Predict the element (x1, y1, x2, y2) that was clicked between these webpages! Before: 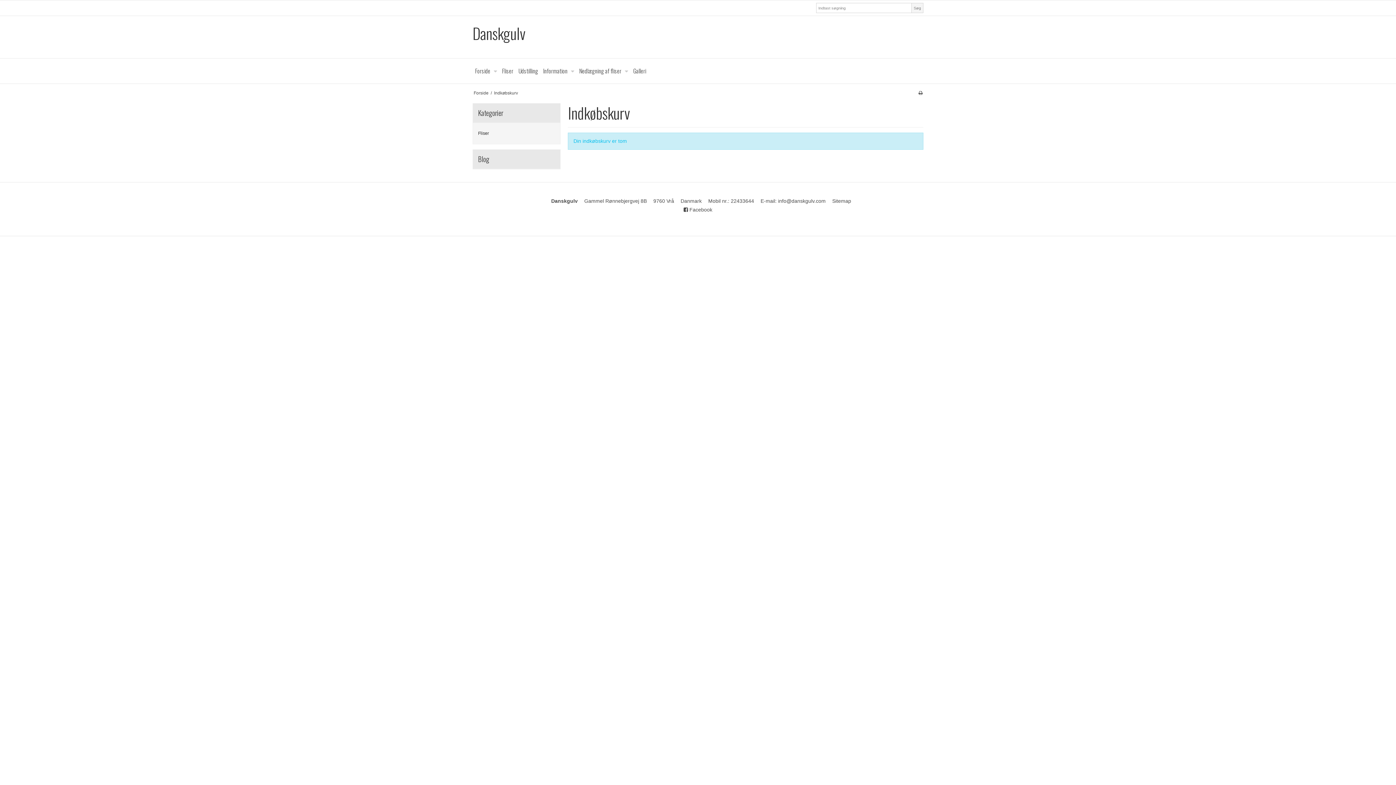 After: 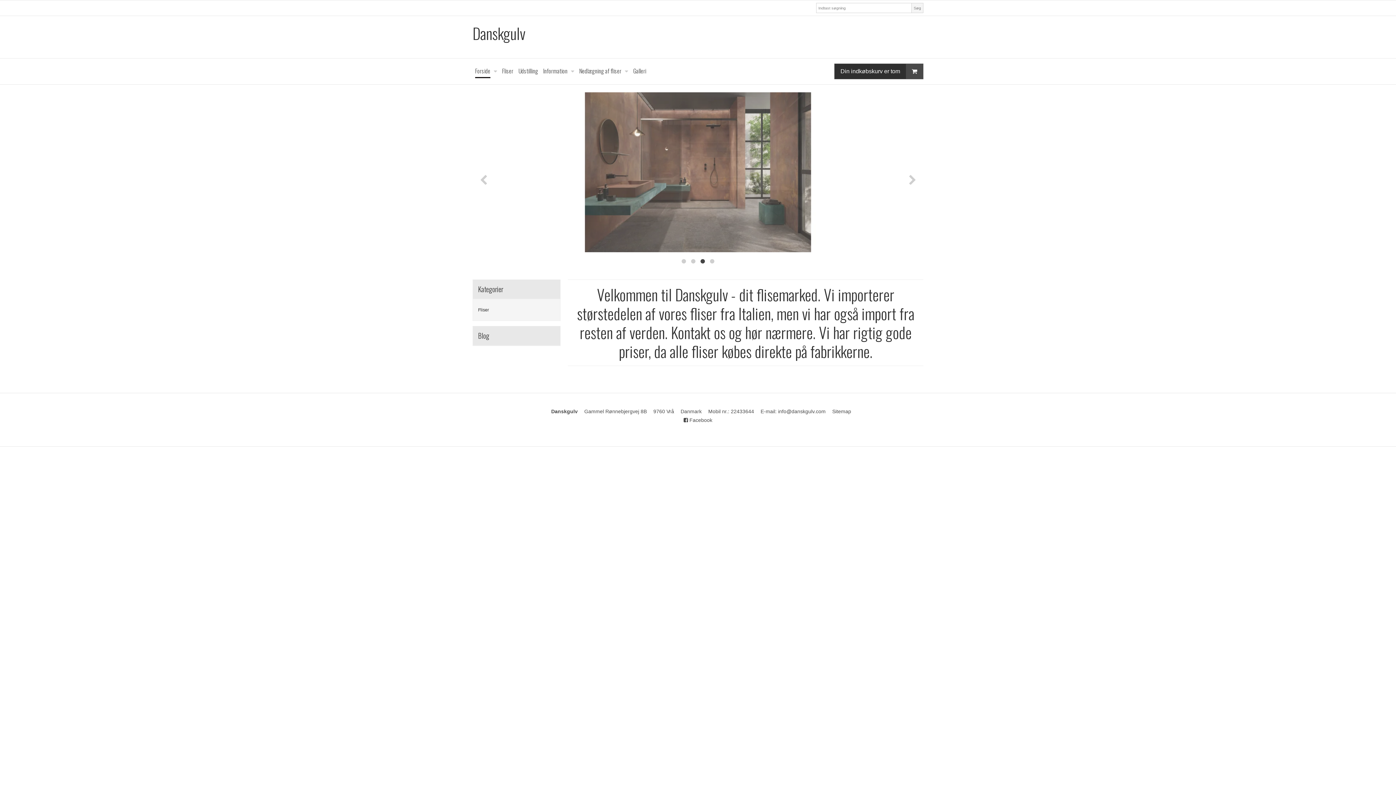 Action: label: Forside bbox: (475, 63, 490, 78)